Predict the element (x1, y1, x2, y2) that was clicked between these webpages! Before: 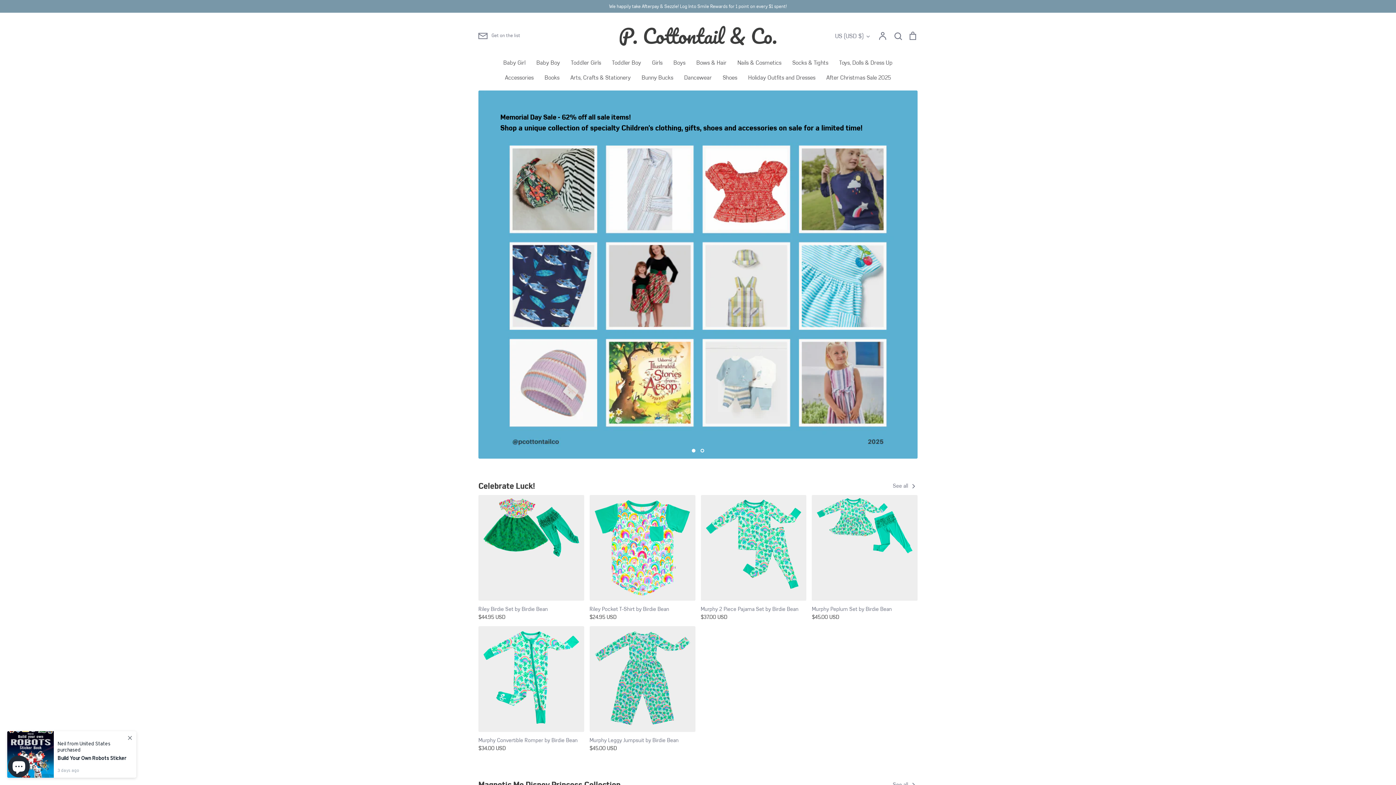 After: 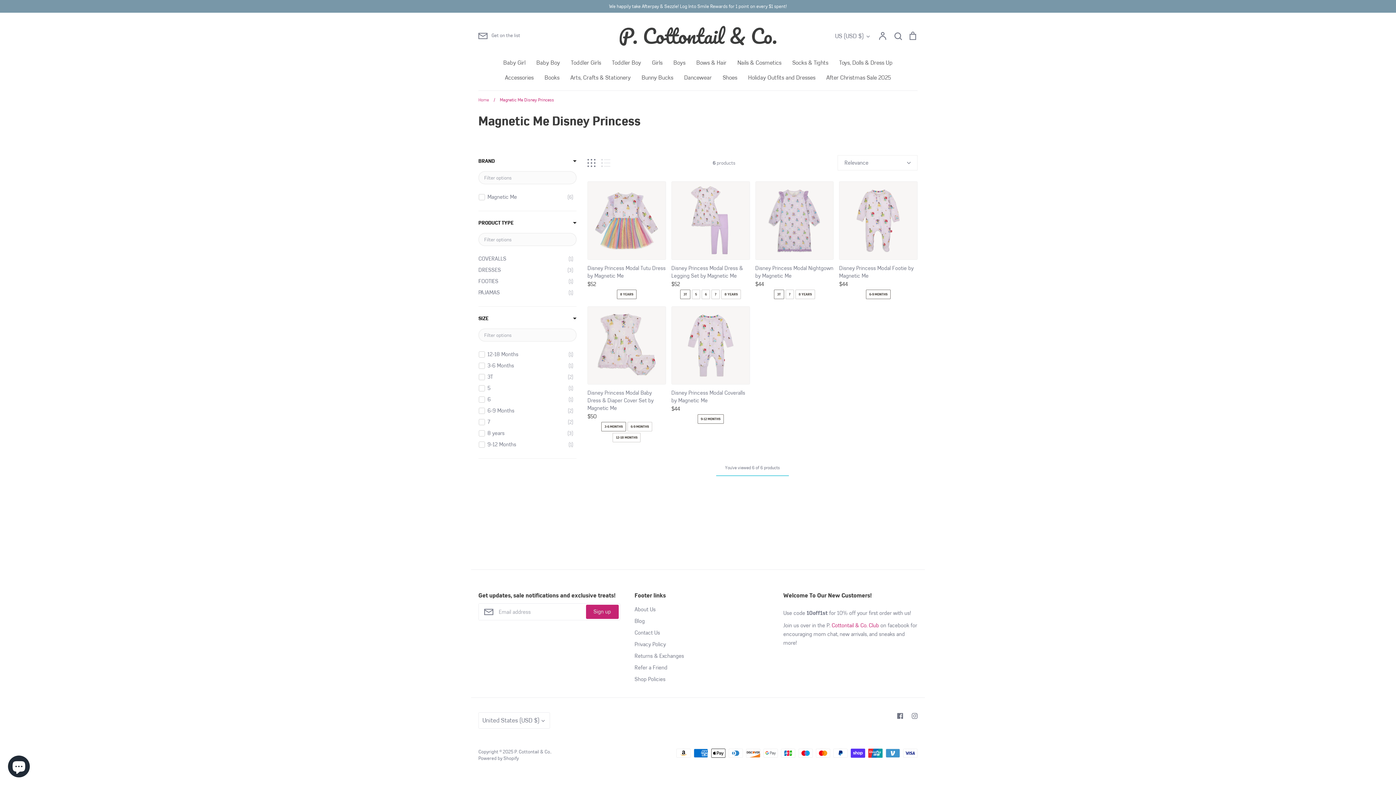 Action: bbox: (478, 780, 620, 790) label: Magnetic Me Disney Princess Collection